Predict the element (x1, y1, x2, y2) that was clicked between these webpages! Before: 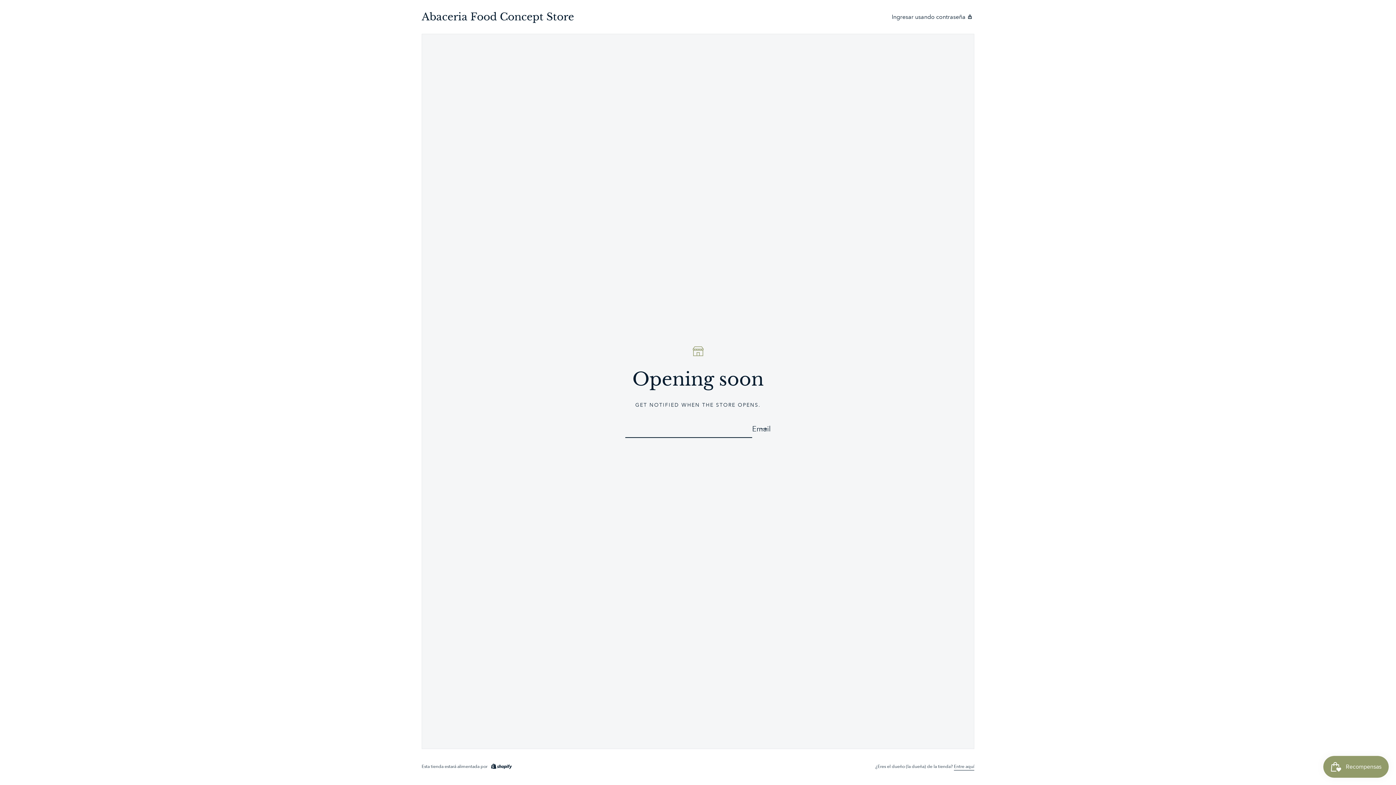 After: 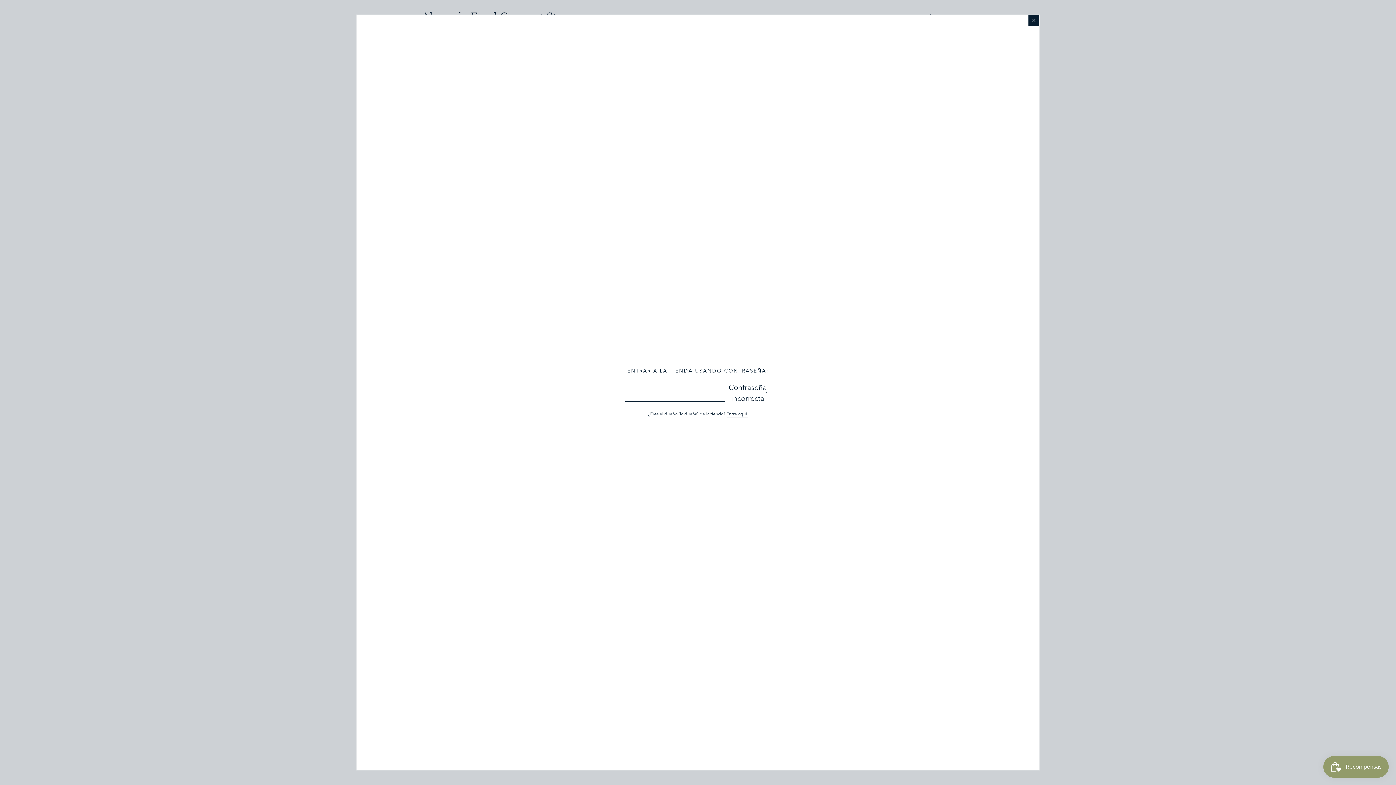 Action: label: Ingresar usando contraseña bbox: (892, 12, 974, 21)